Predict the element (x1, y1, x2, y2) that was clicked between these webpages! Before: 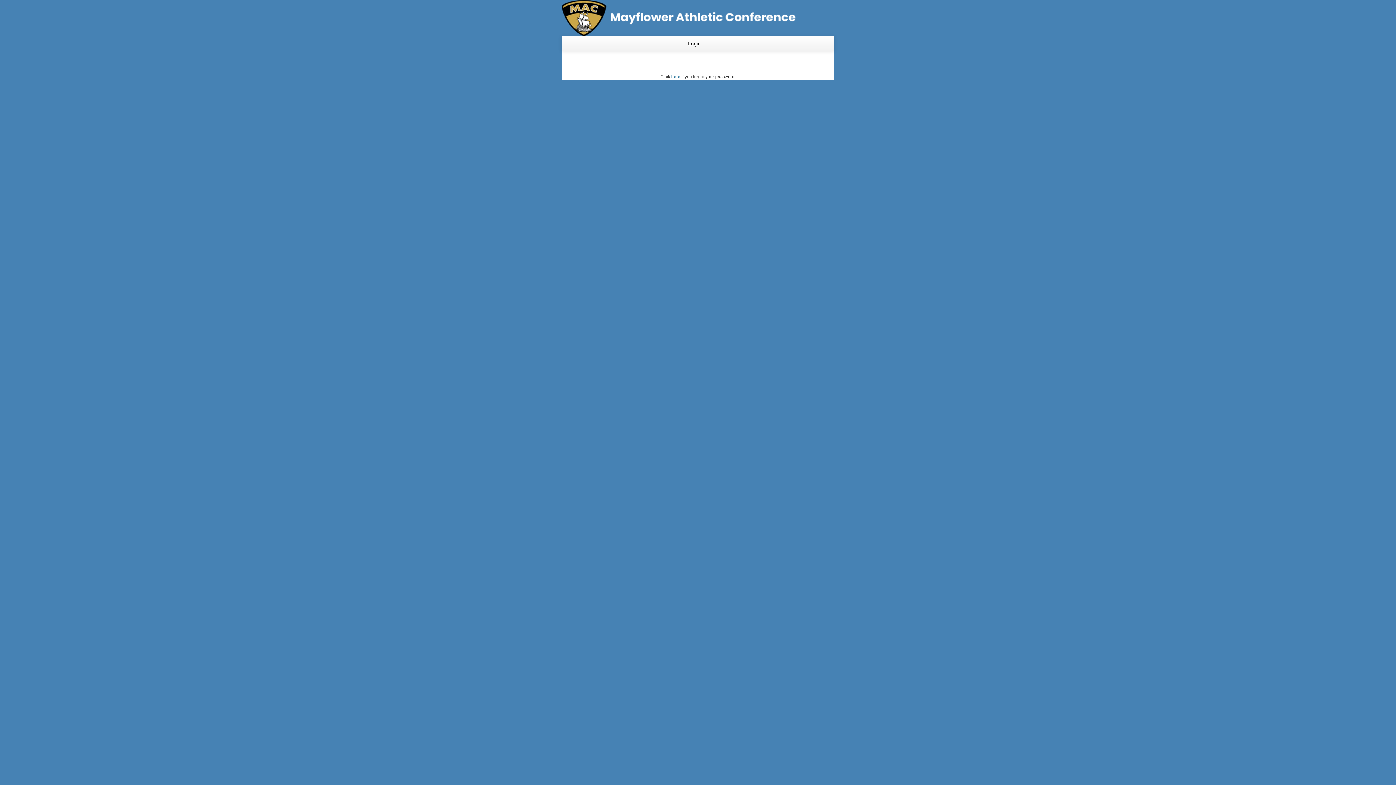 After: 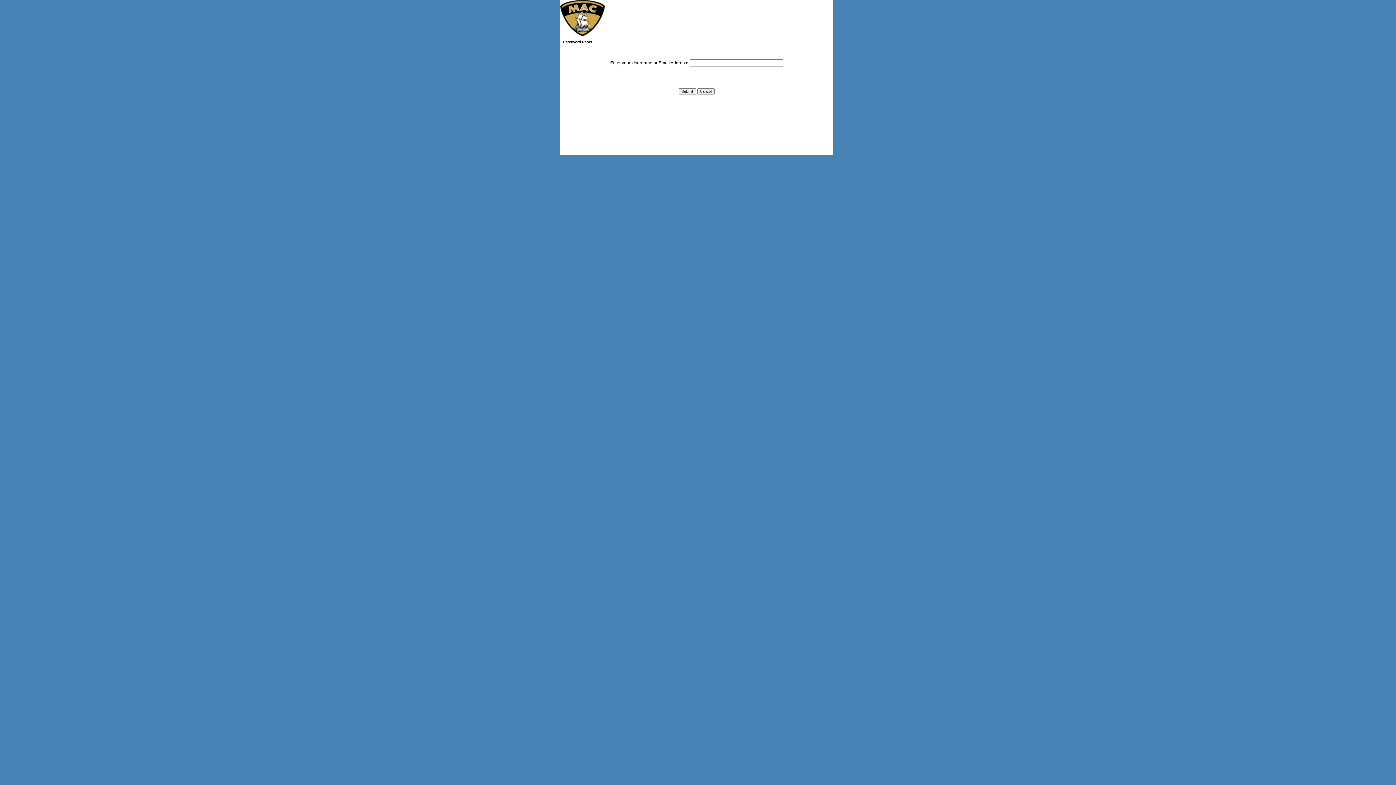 Action: label: here bbox: (671, 74, 680, 79)